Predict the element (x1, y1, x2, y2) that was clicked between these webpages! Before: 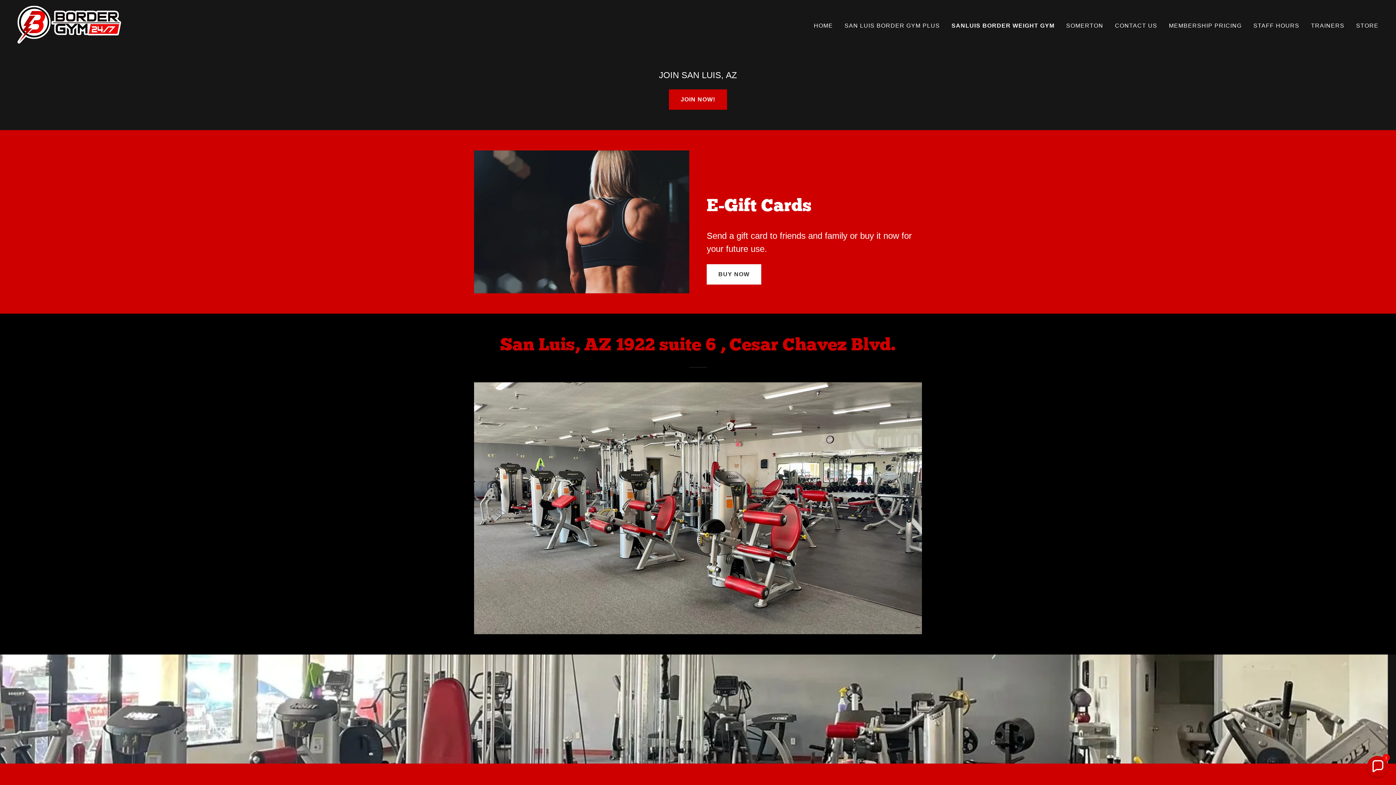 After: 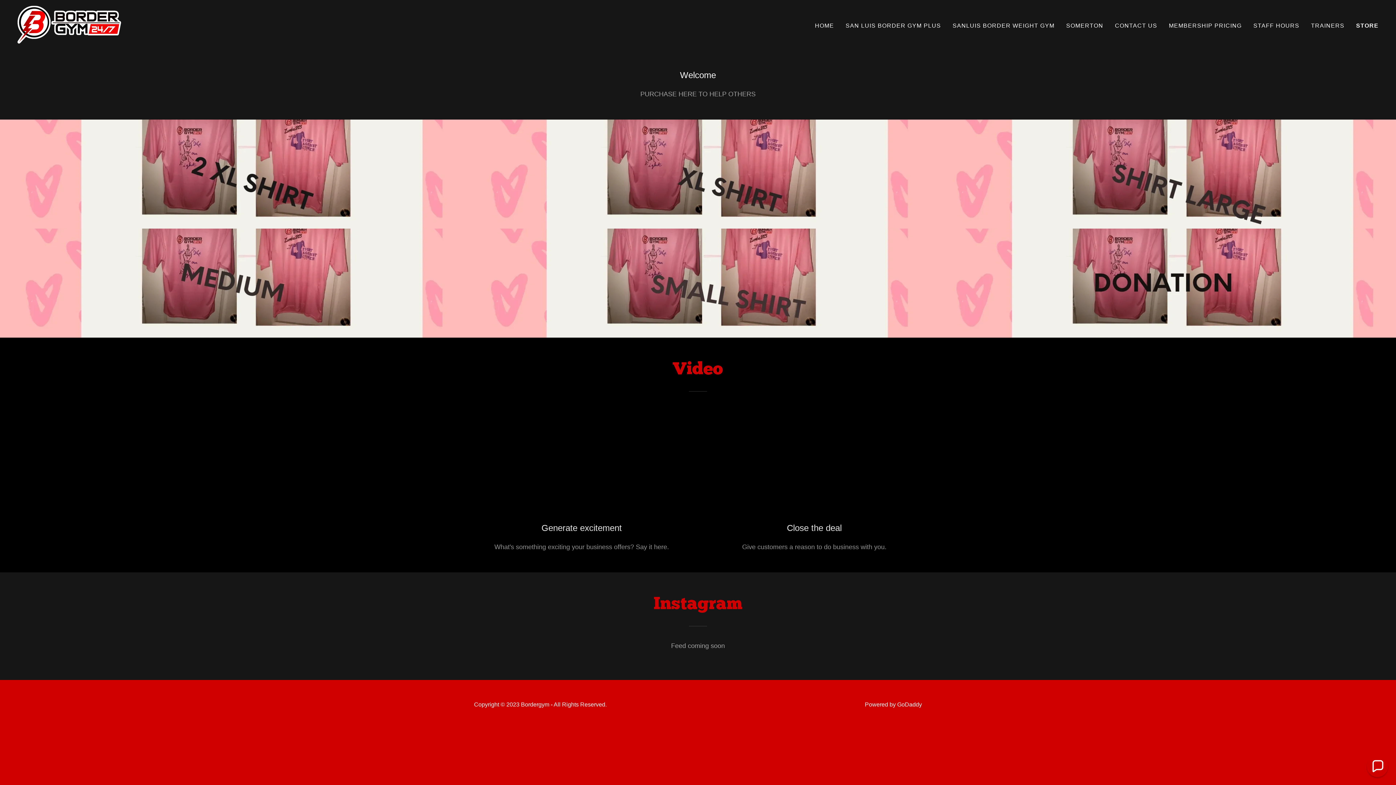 Action: label: STORE bbox: (1354, 19, 1381, 32)